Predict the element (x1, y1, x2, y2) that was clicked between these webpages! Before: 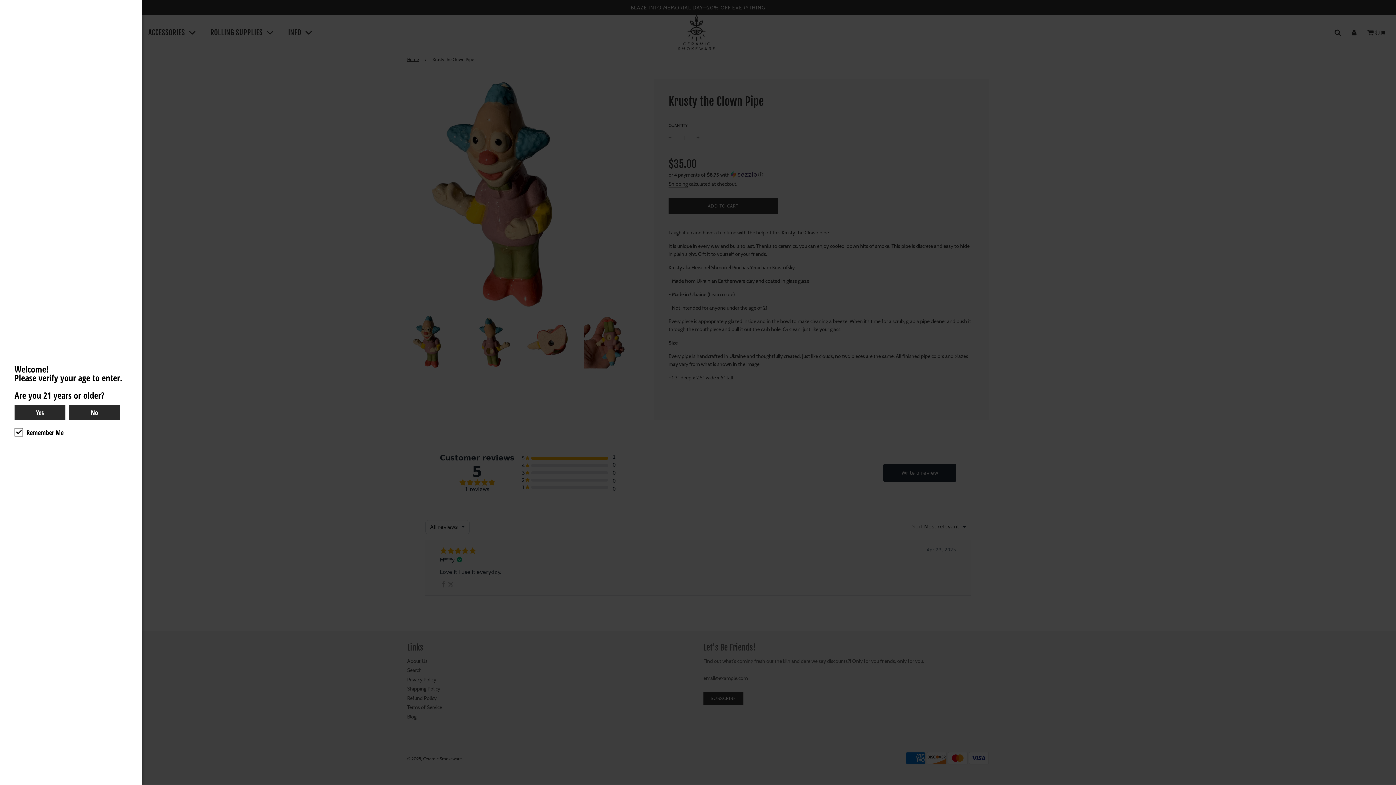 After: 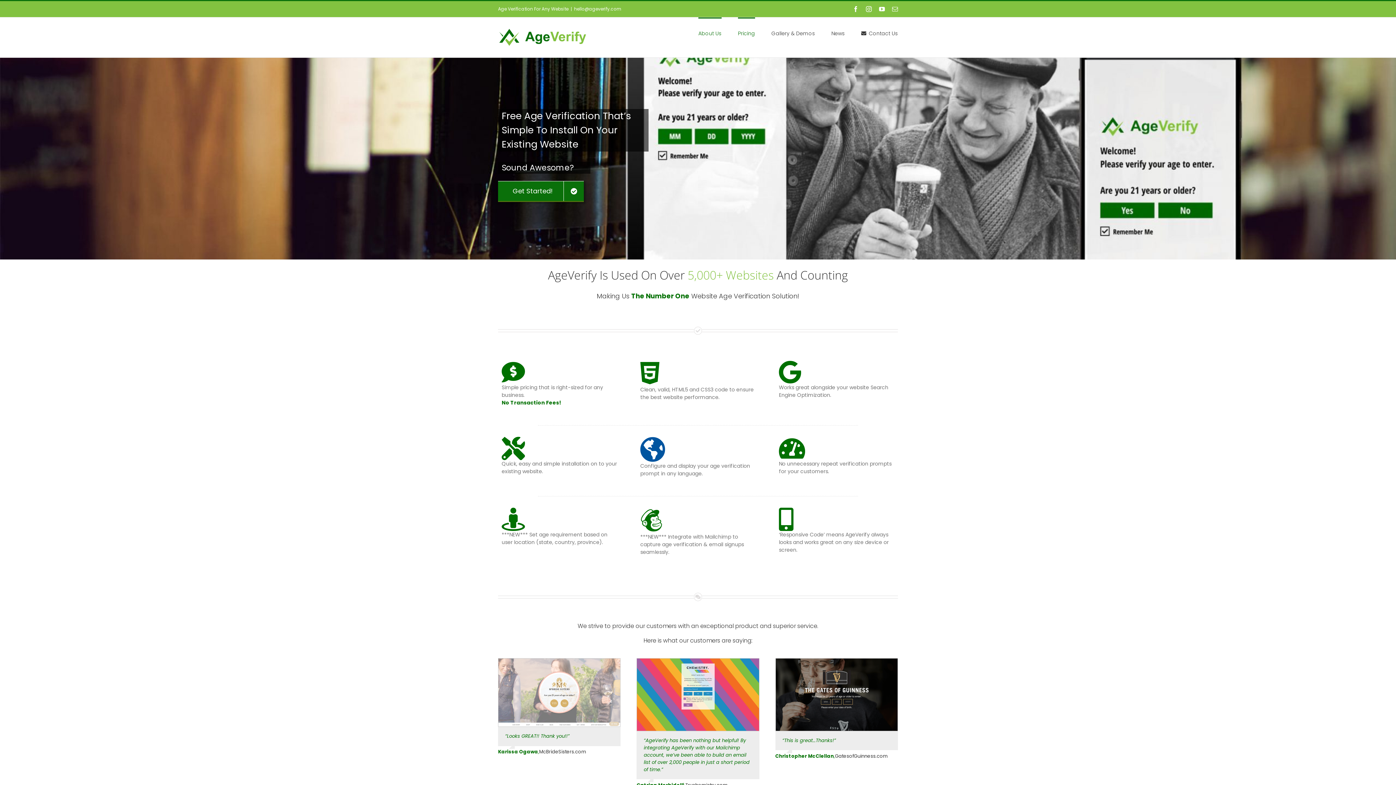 Action: label: 



Website age verification by AgeVerify.com bbox: (1385, 781, 1389, 785)